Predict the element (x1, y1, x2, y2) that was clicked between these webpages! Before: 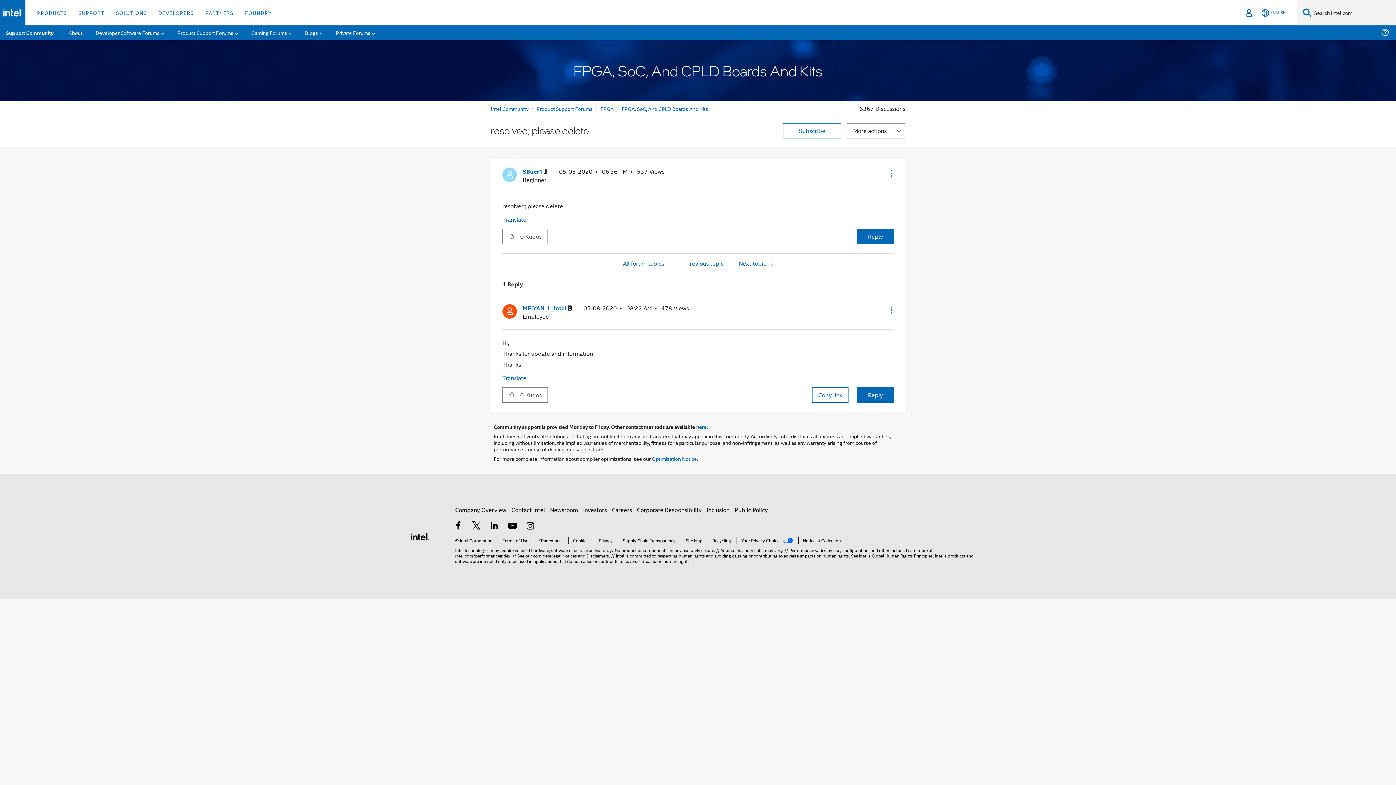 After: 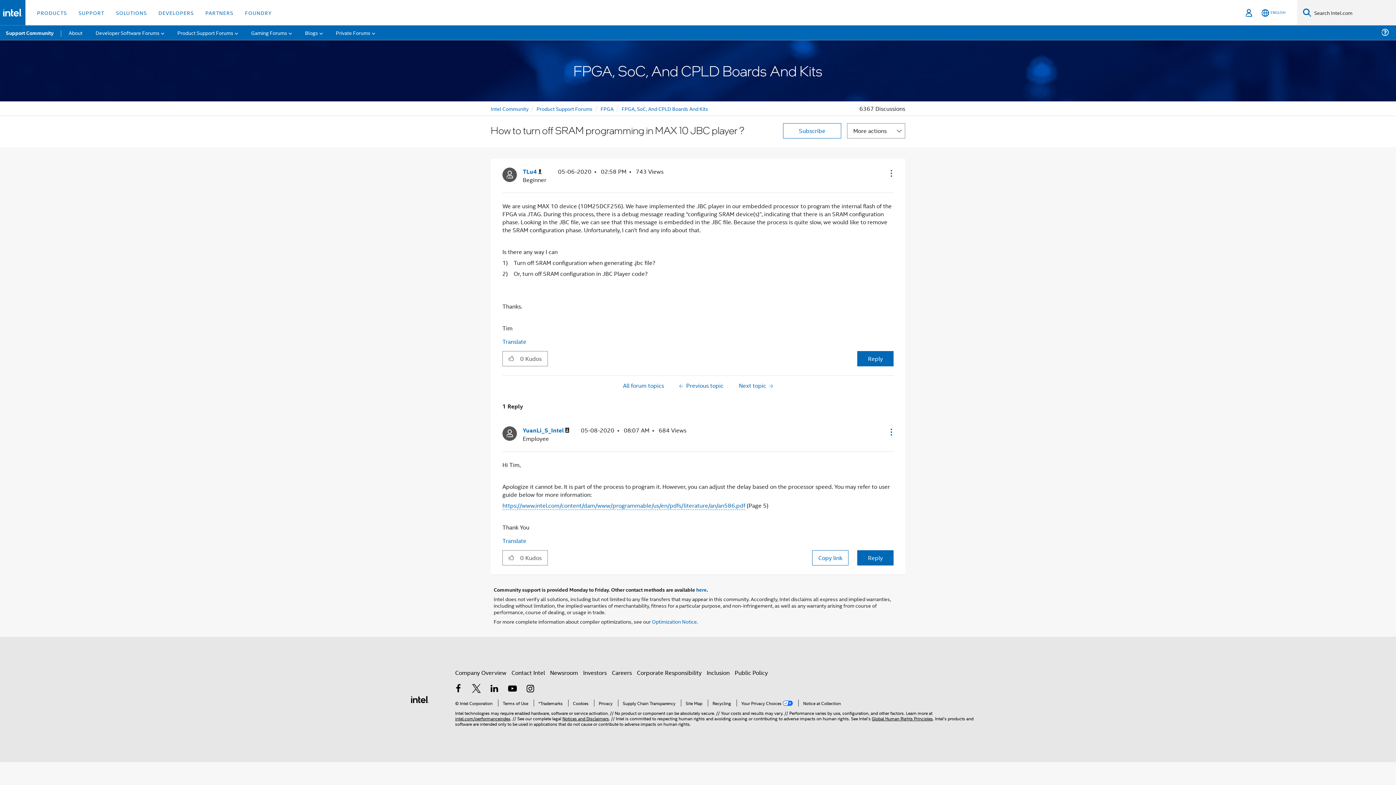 Action: label: Next topic  bbox: (734, 258, 778, 268)